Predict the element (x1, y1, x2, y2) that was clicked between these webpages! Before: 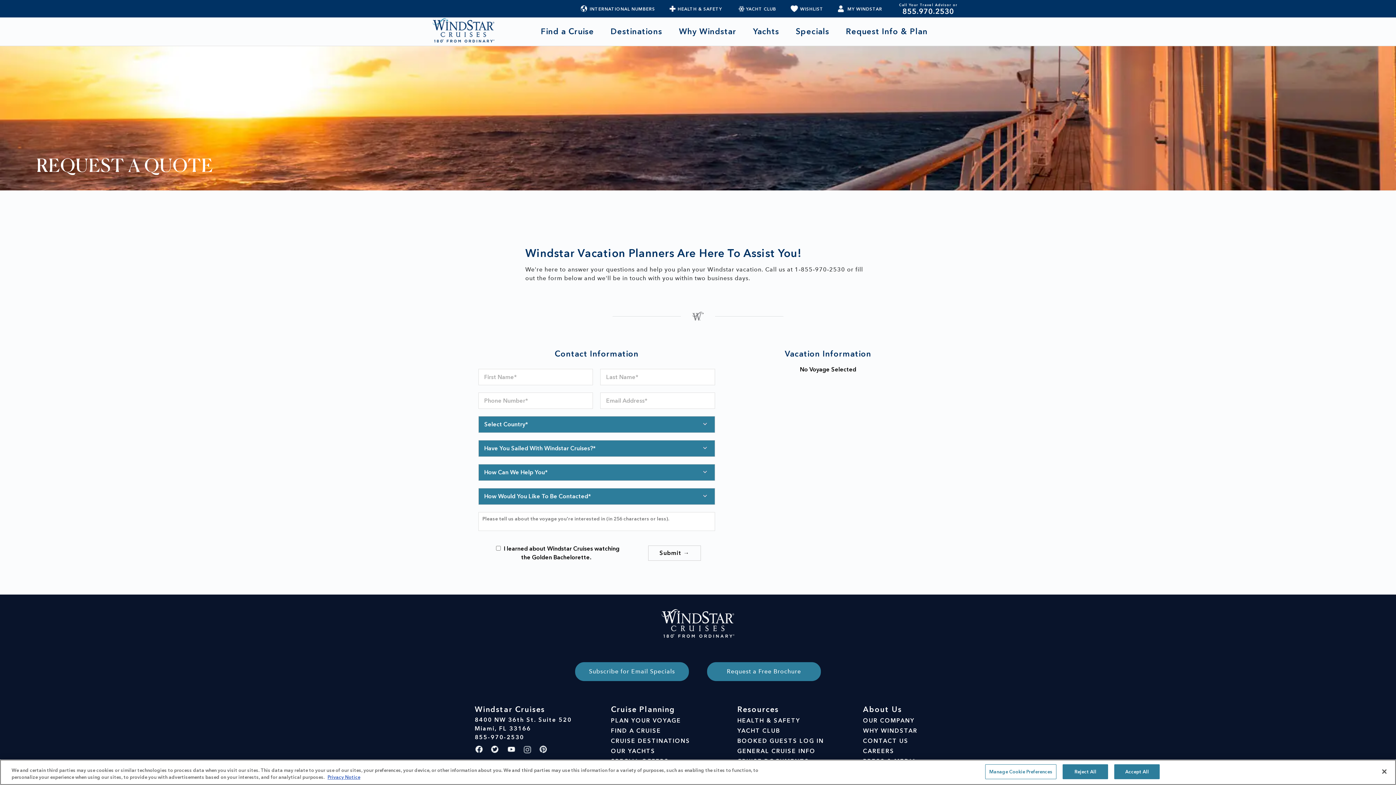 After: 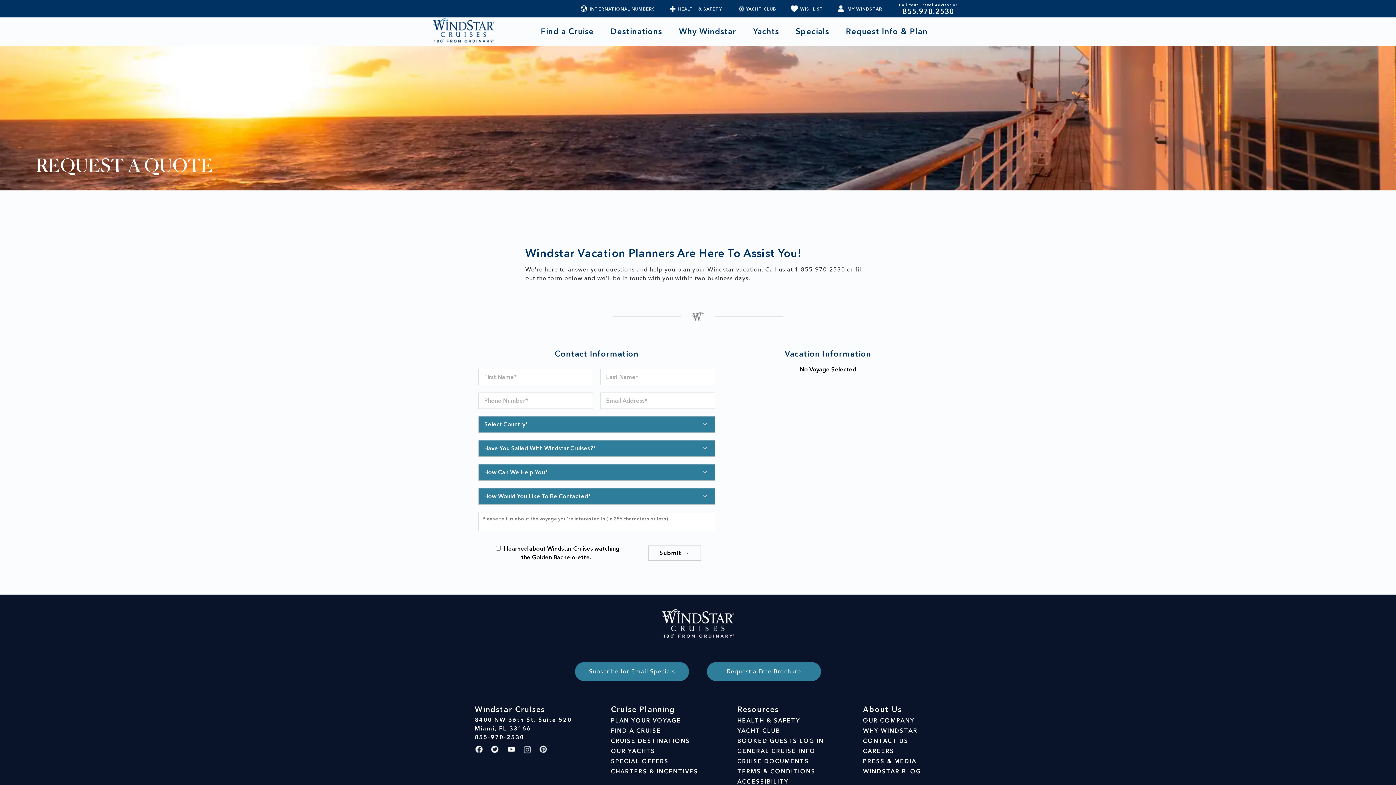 Action: bbox: (1063, 764, 1108, 779) label: Reject All